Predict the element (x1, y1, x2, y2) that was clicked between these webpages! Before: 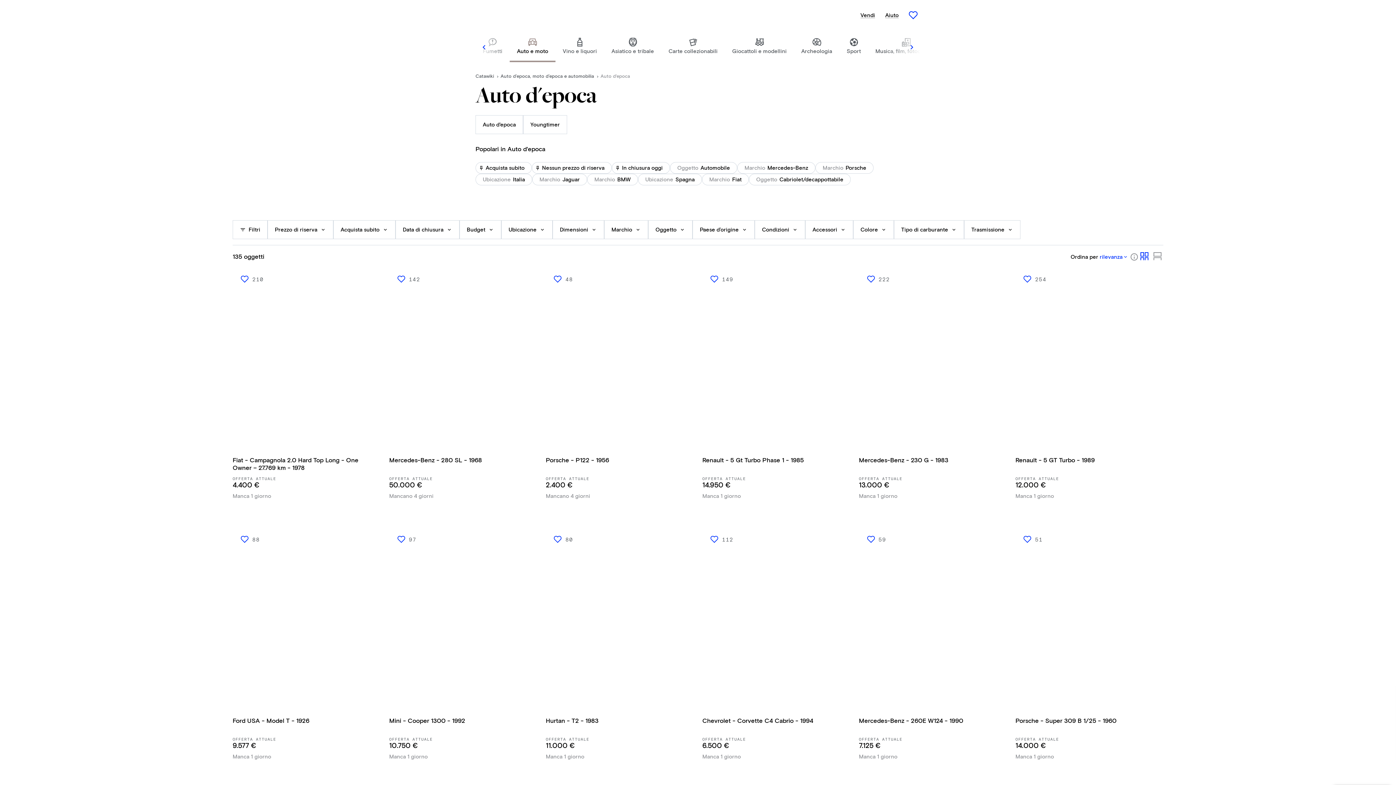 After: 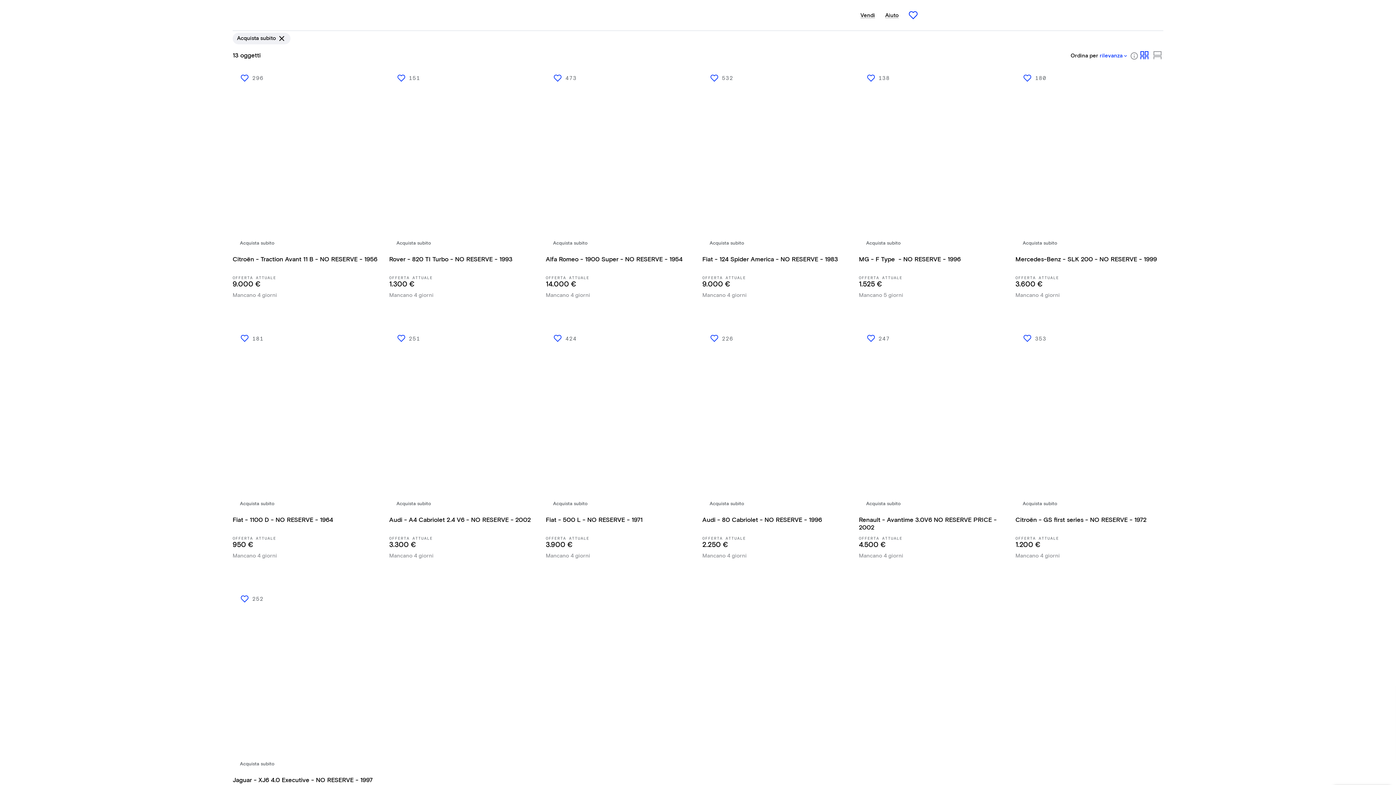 Action: label: Acquista subito bbox: (475, 162, 532, 173)